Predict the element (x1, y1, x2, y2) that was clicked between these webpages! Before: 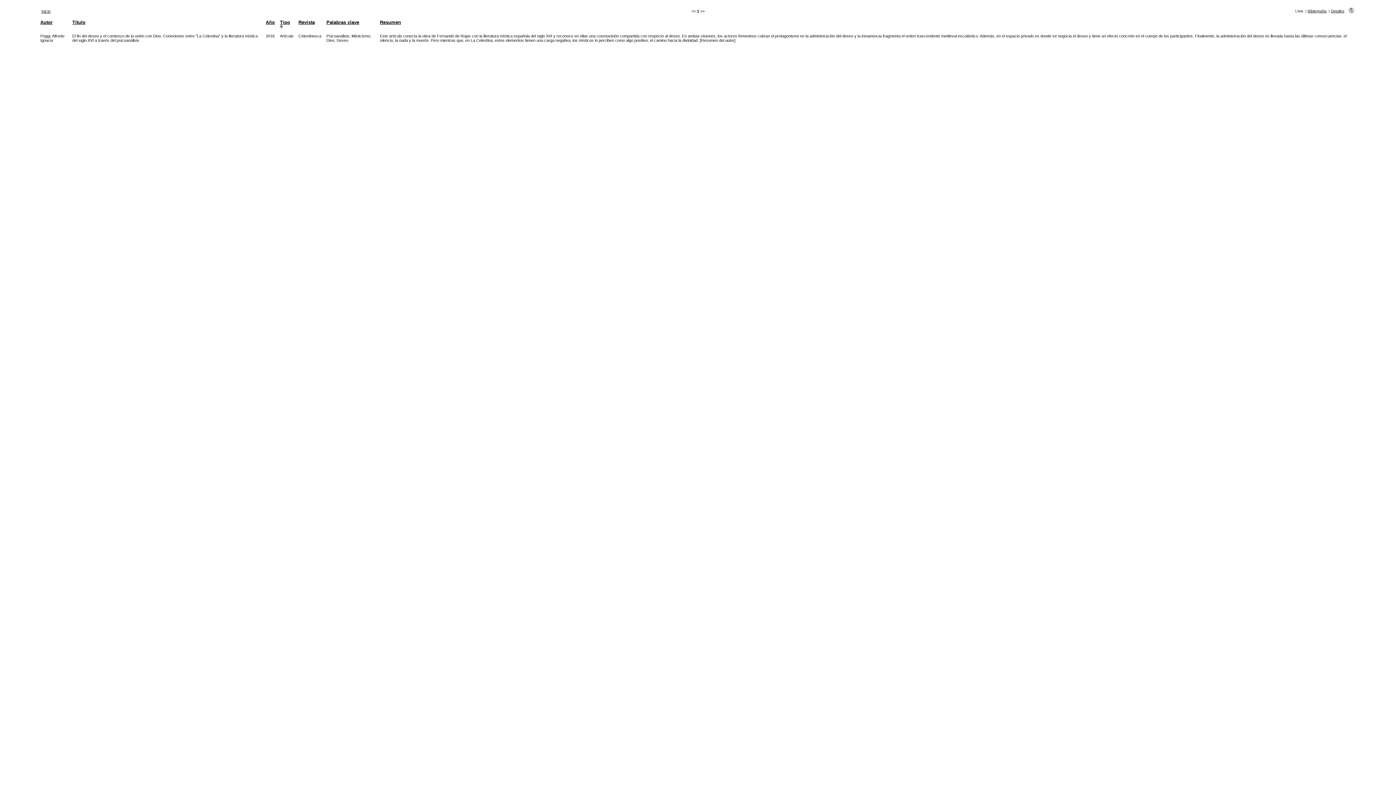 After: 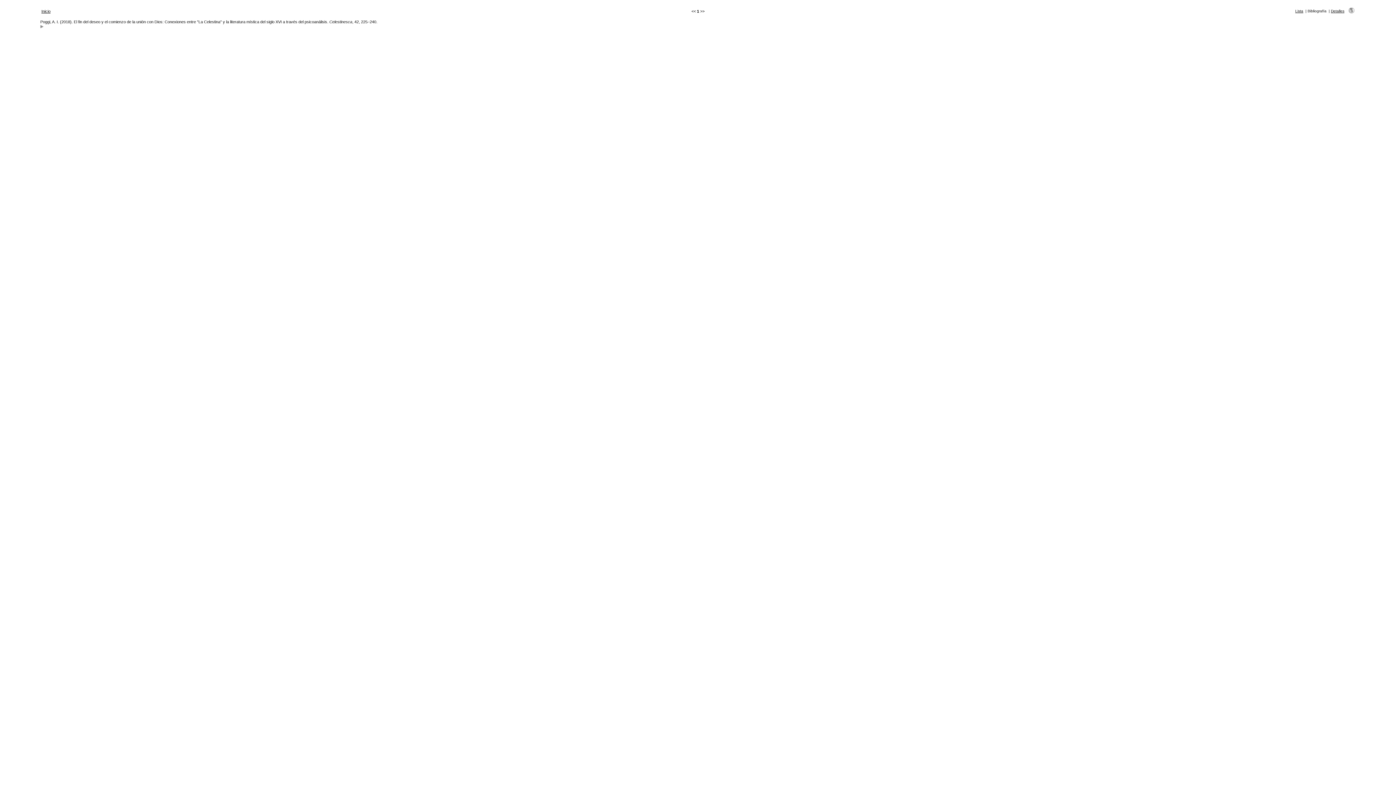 Action: bbox: (1308, 9, 1326, 13) label: Bibliografía